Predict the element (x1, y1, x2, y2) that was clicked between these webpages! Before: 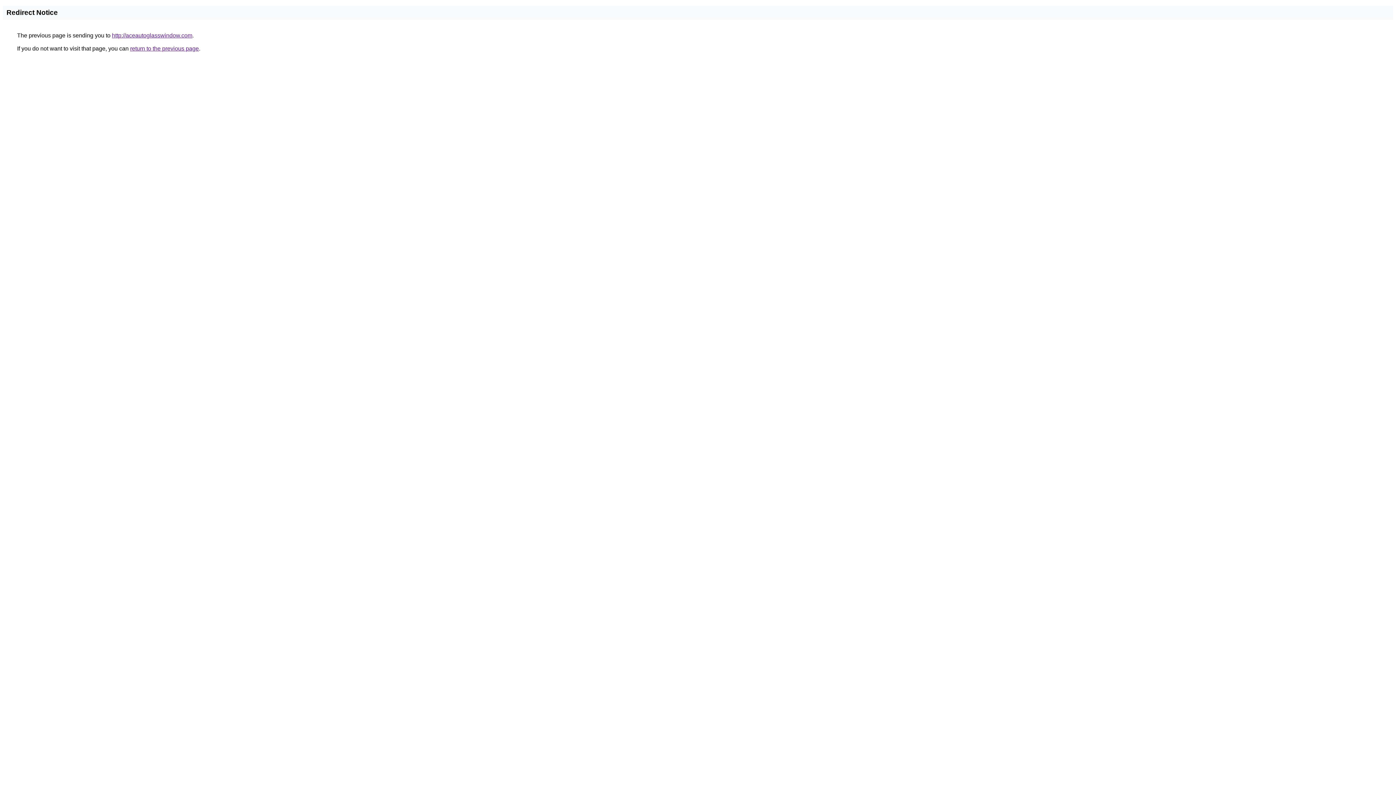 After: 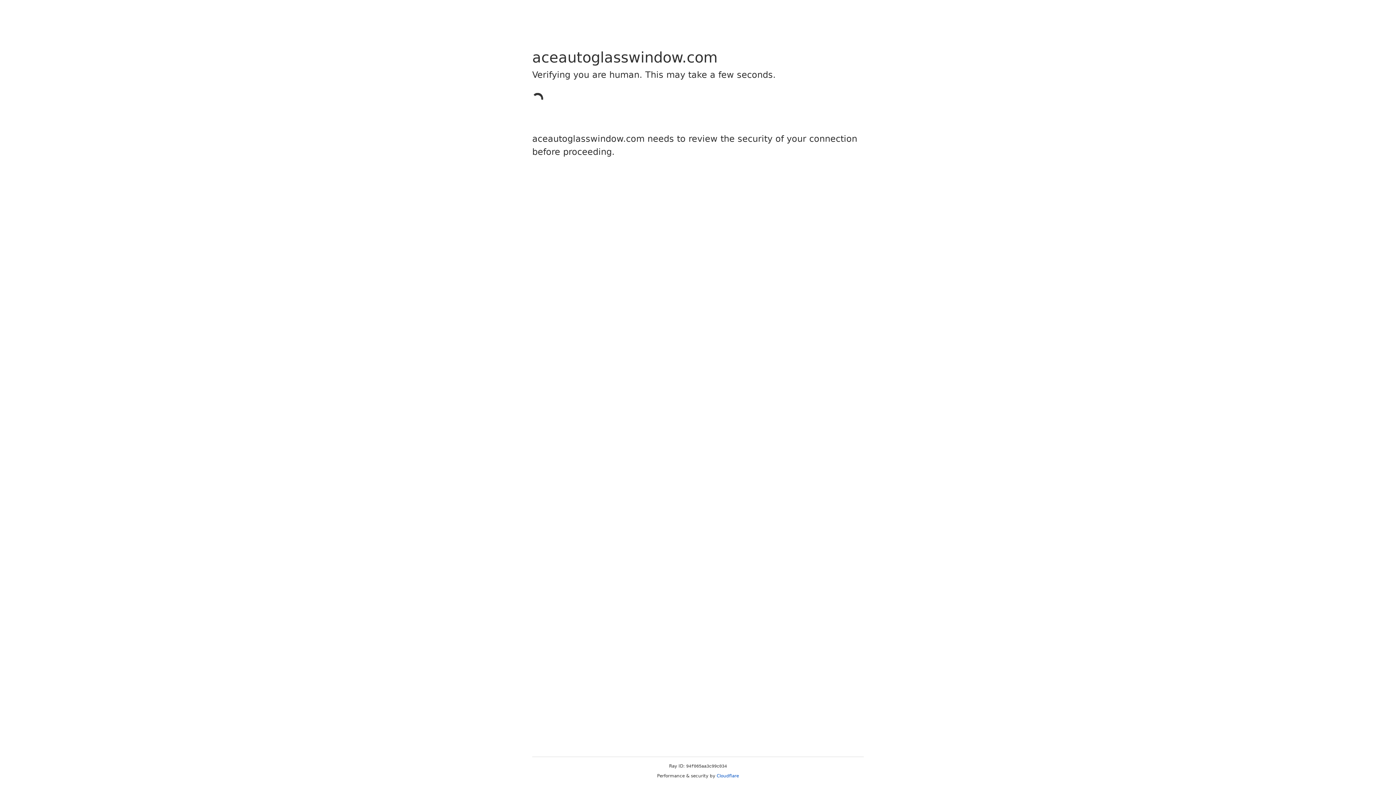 Action: bbox: (112, 32, 192, 38) label: http://aceautoglasswindow.com